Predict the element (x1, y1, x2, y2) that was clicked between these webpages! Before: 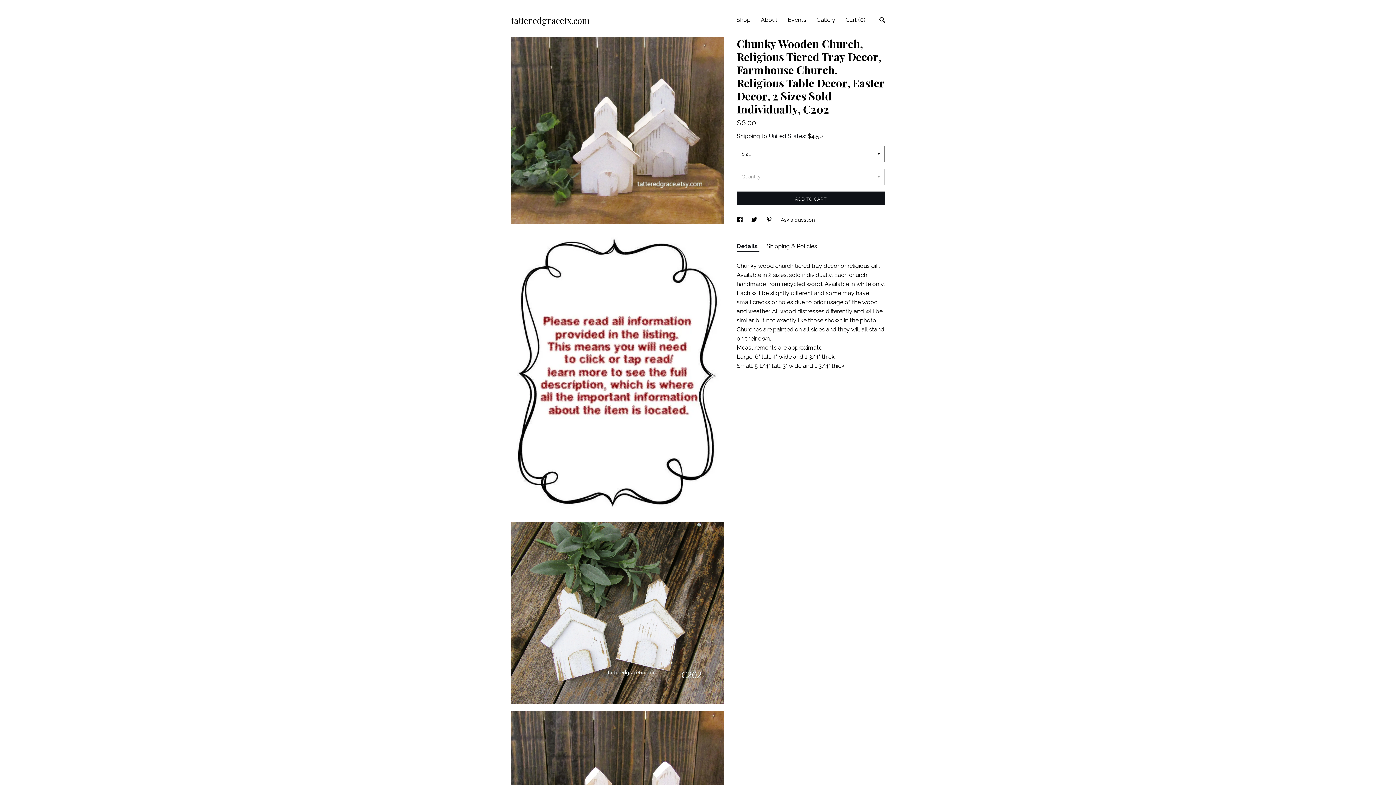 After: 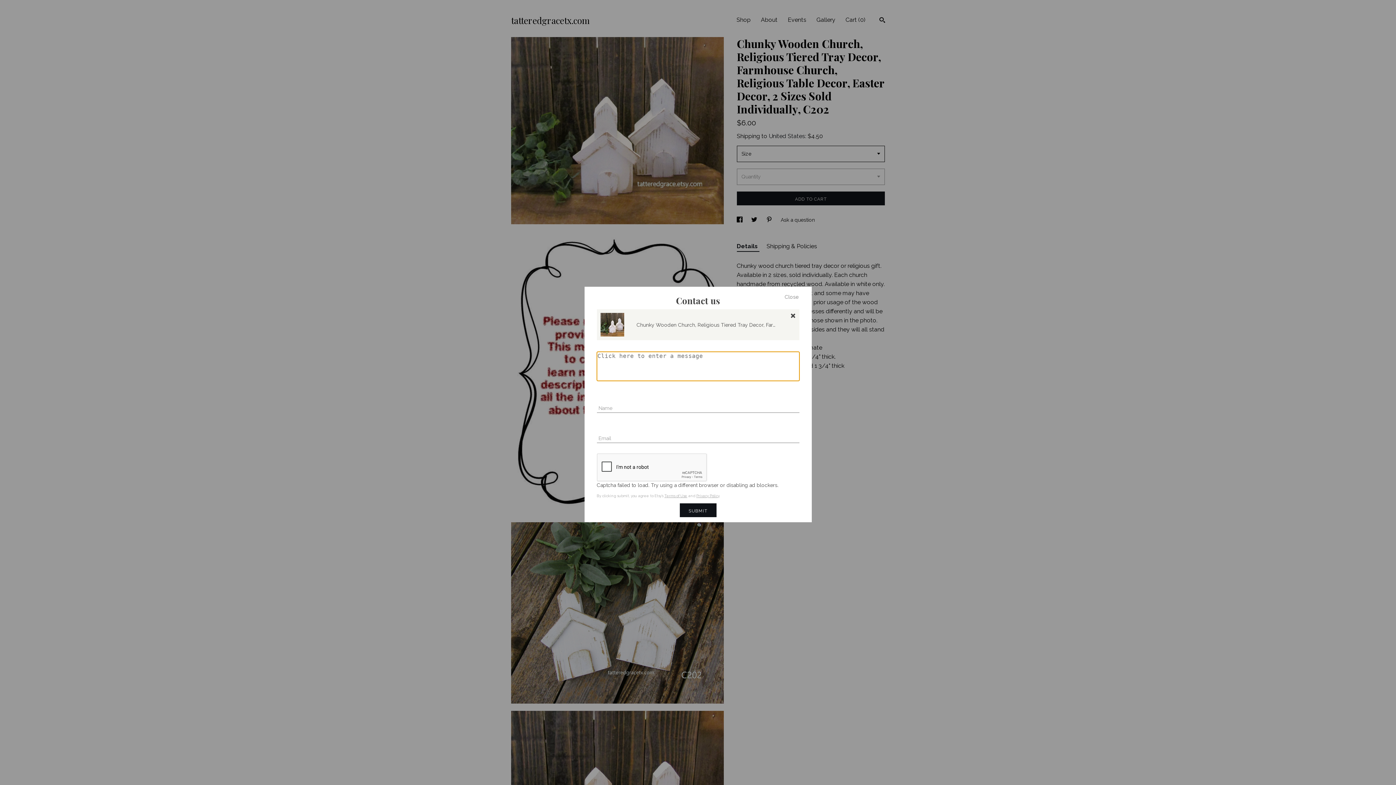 Action: label: Ask a question bbox: (780, 216, 815, 222)